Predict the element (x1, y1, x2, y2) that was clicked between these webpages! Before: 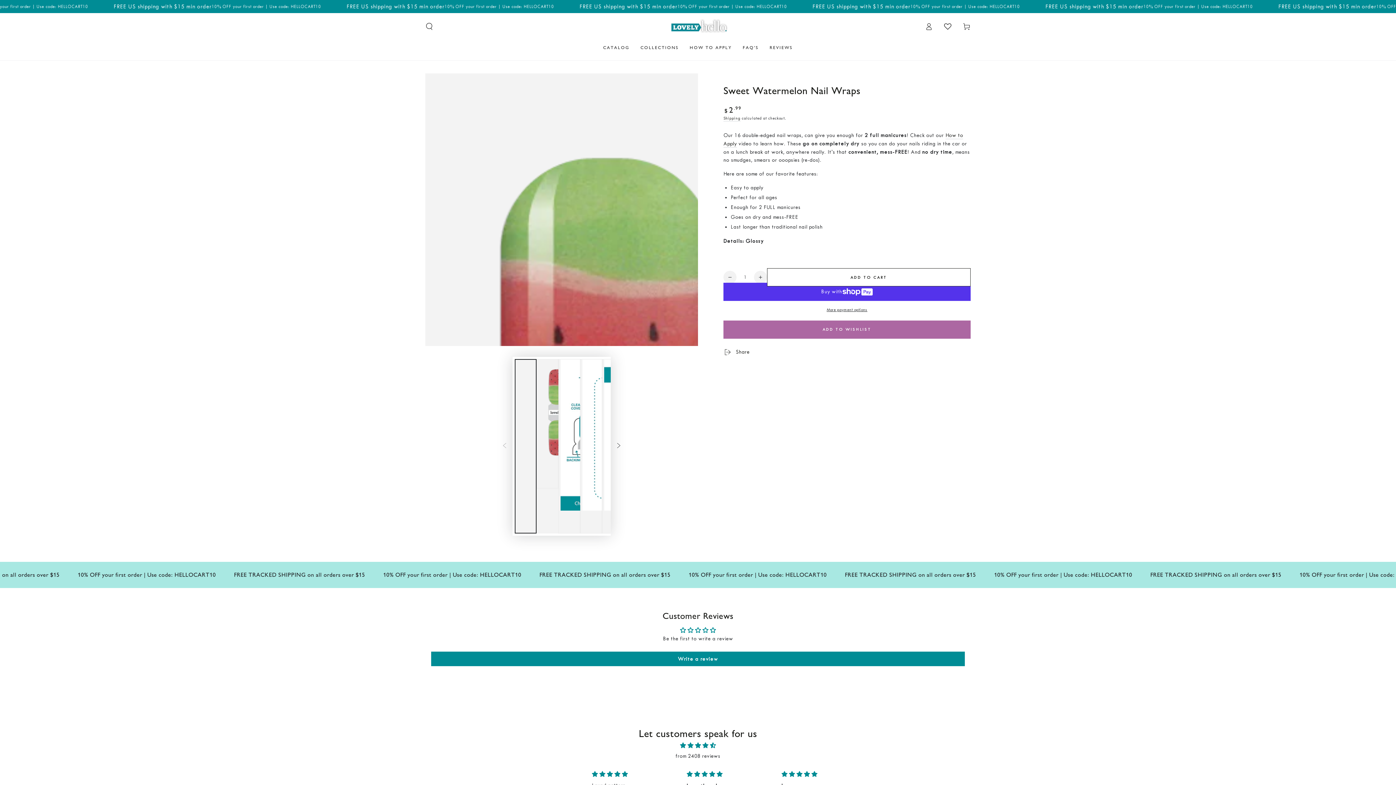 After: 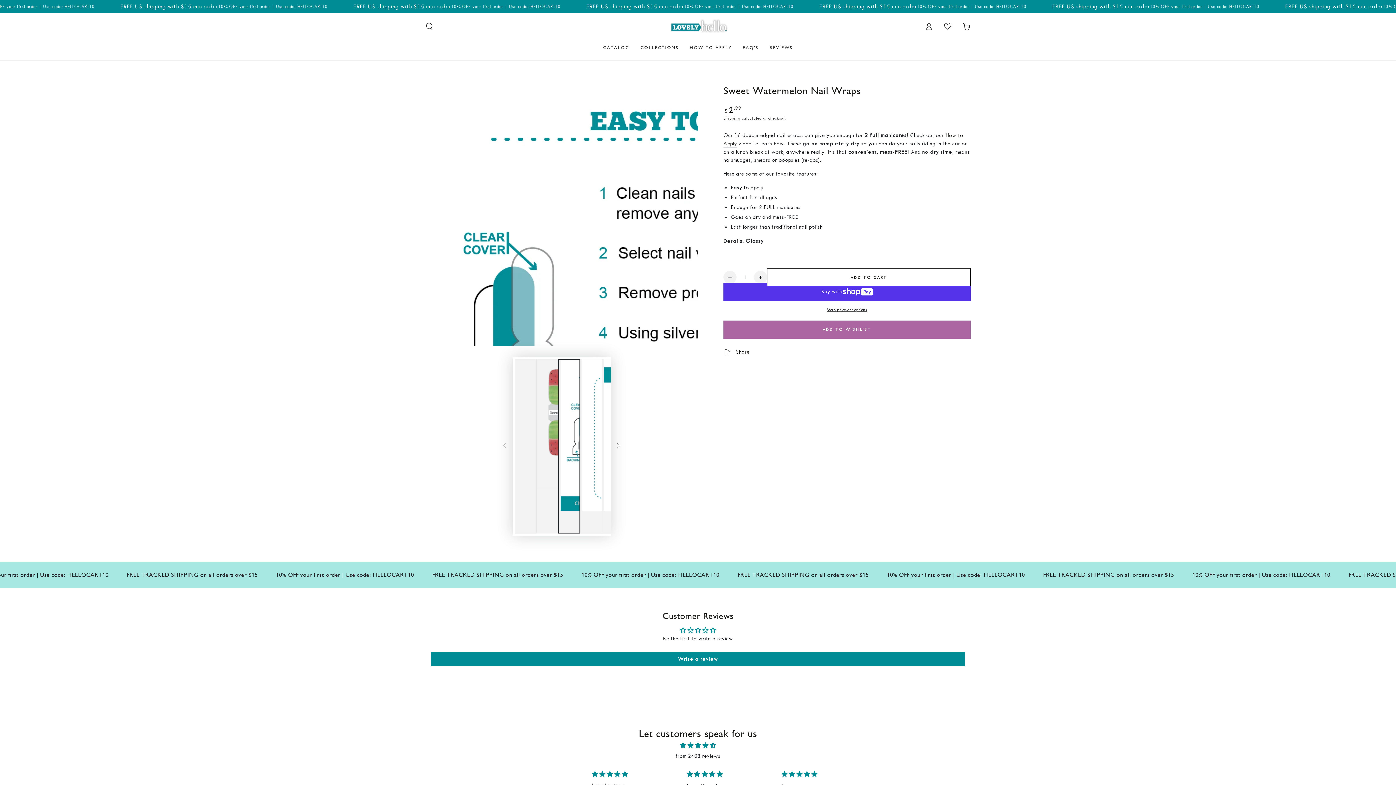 Action: bbox: (558, 359, 580, 533) label: Load image 3 in gallery view